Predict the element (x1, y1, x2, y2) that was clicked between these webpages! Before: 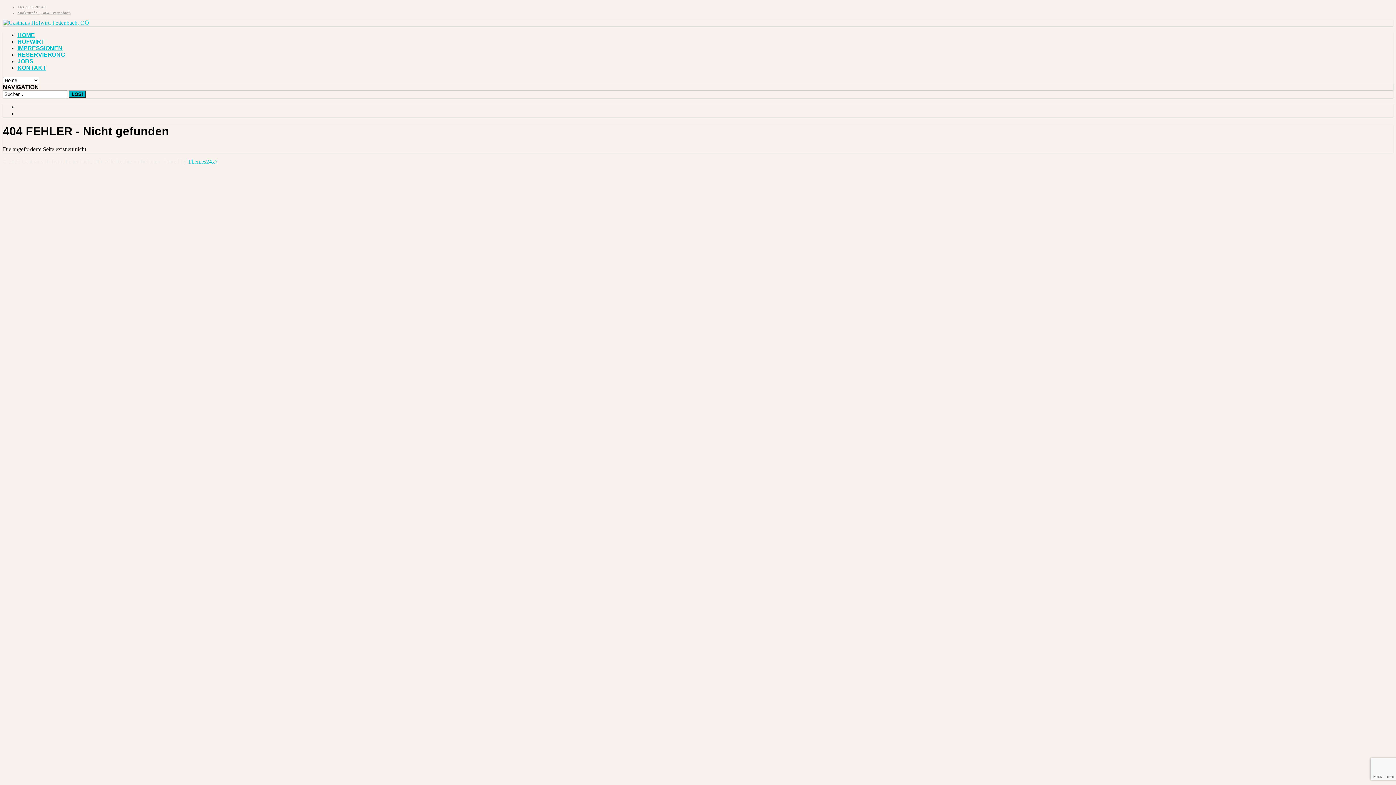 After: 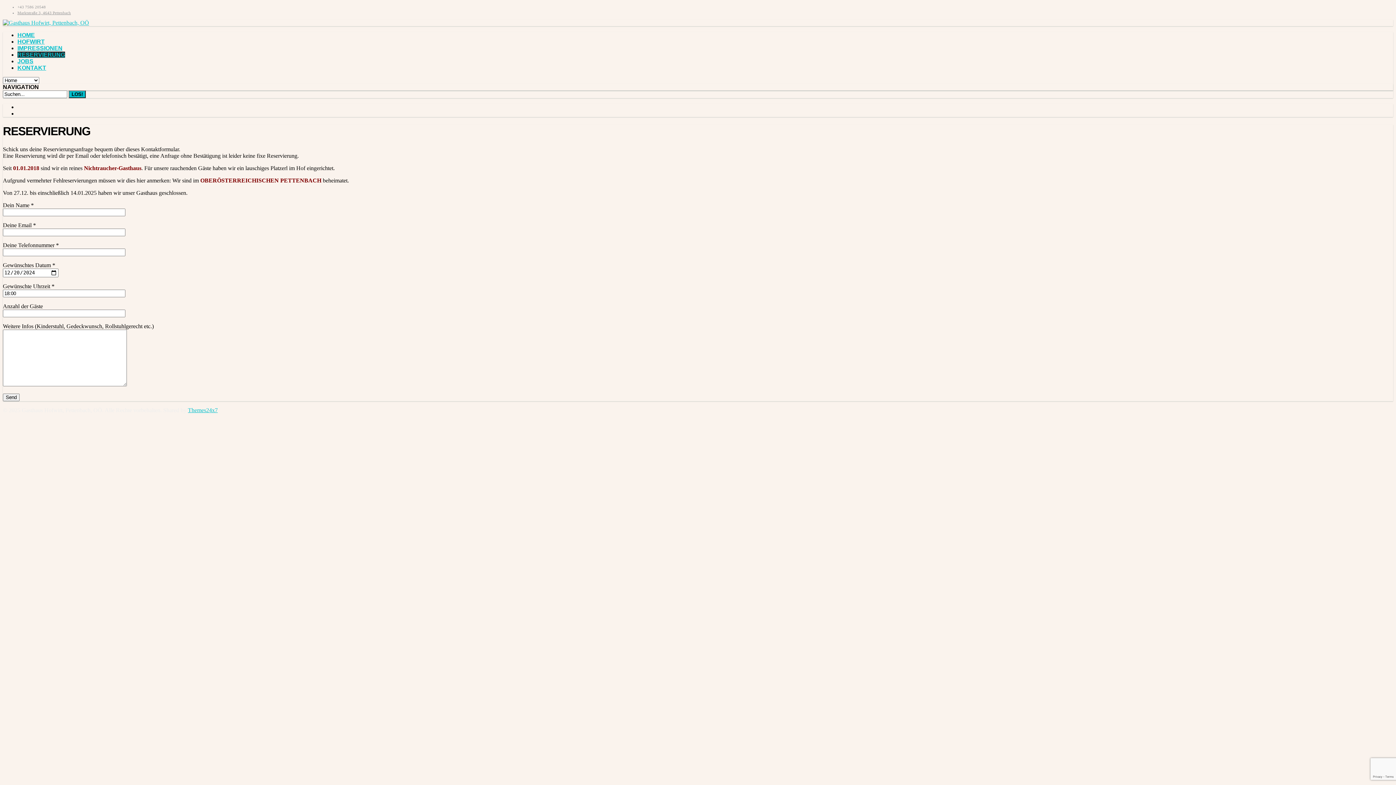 Action: label: RESERVIERUNG bbox: (17, 51, 65, 57)